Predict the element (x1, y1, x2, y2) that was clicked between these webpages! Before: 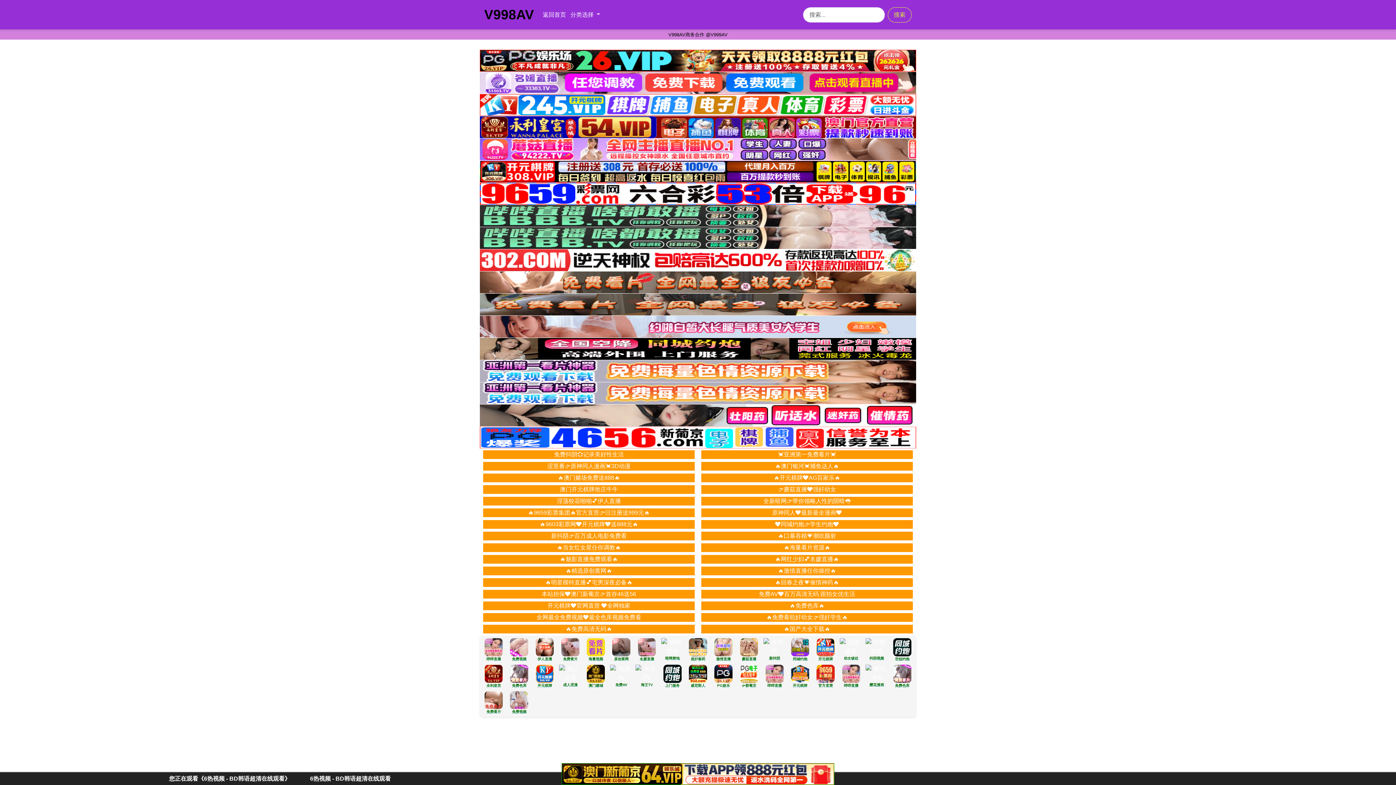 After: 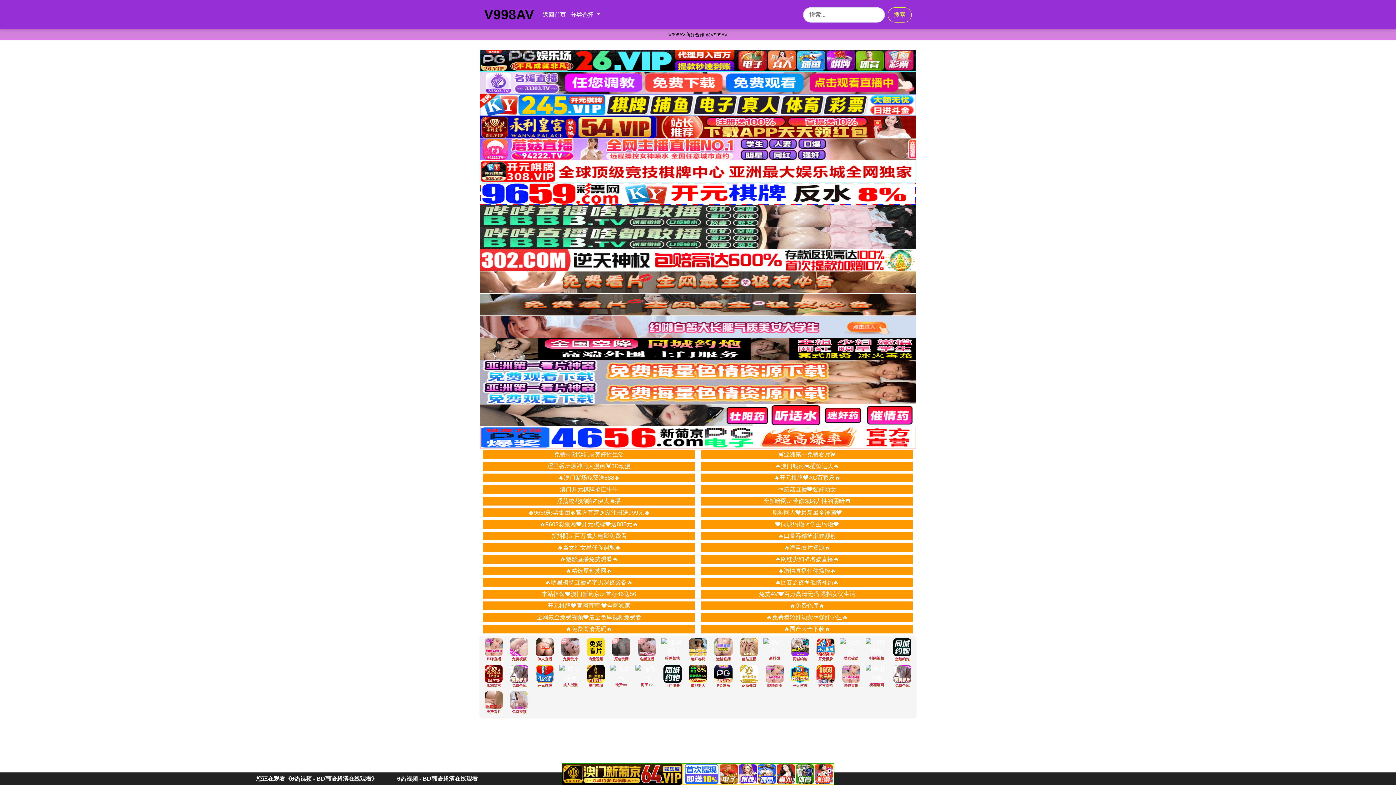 Action: bbox: (551, 533, 626, 539) label: 新抖阴👉百万成人电影免费看